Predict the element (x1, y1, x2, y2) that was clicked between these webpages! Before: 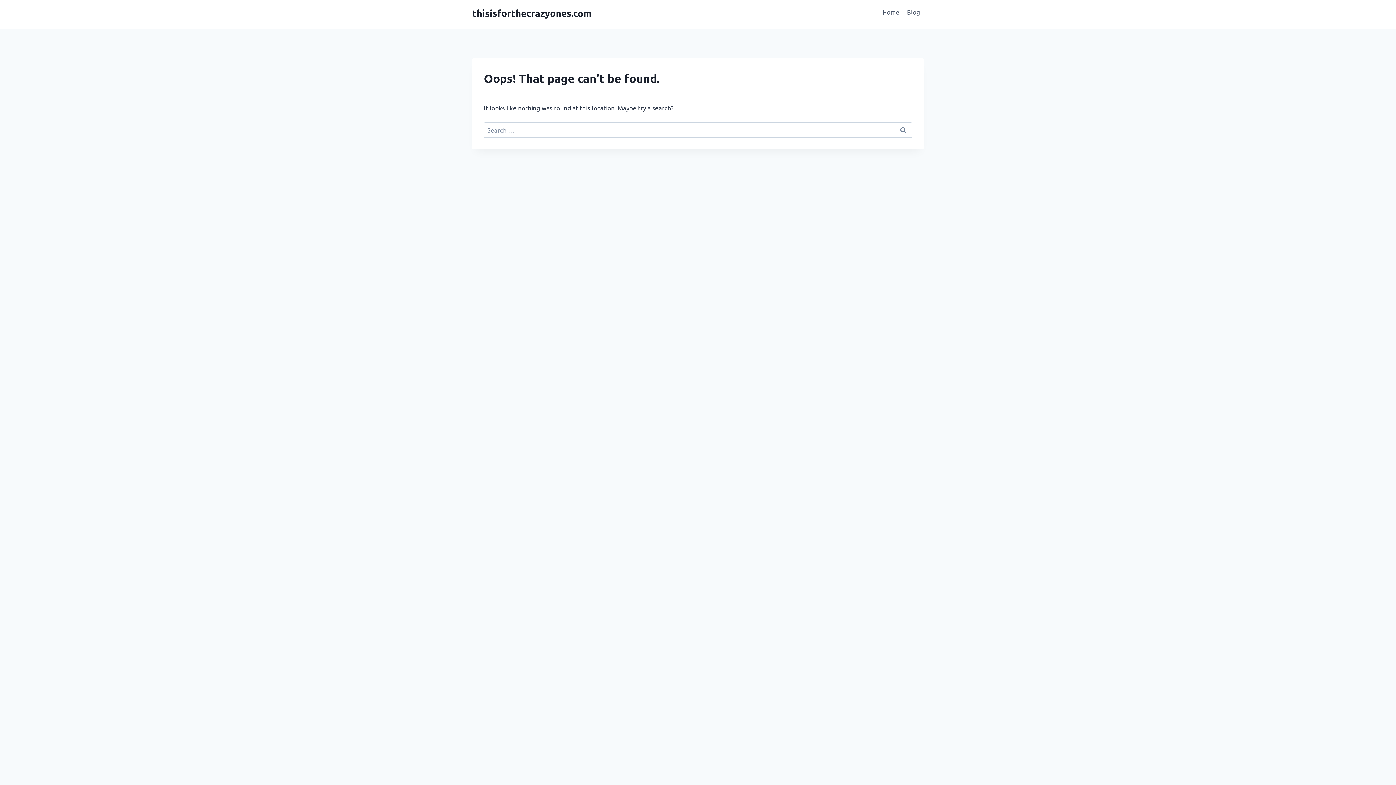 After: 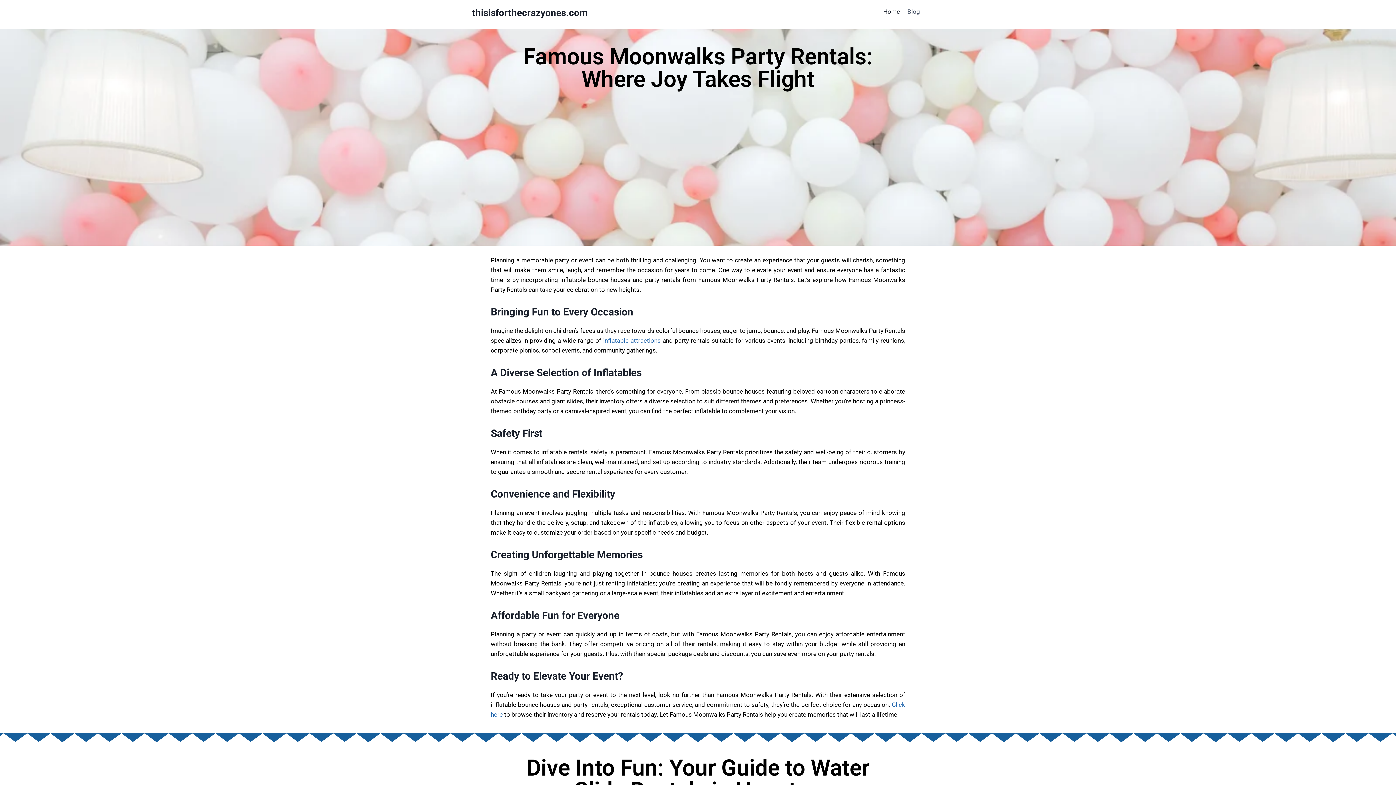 Action: label: thisisforthecrazyones.com bbox: (472, 7, 591, 22)